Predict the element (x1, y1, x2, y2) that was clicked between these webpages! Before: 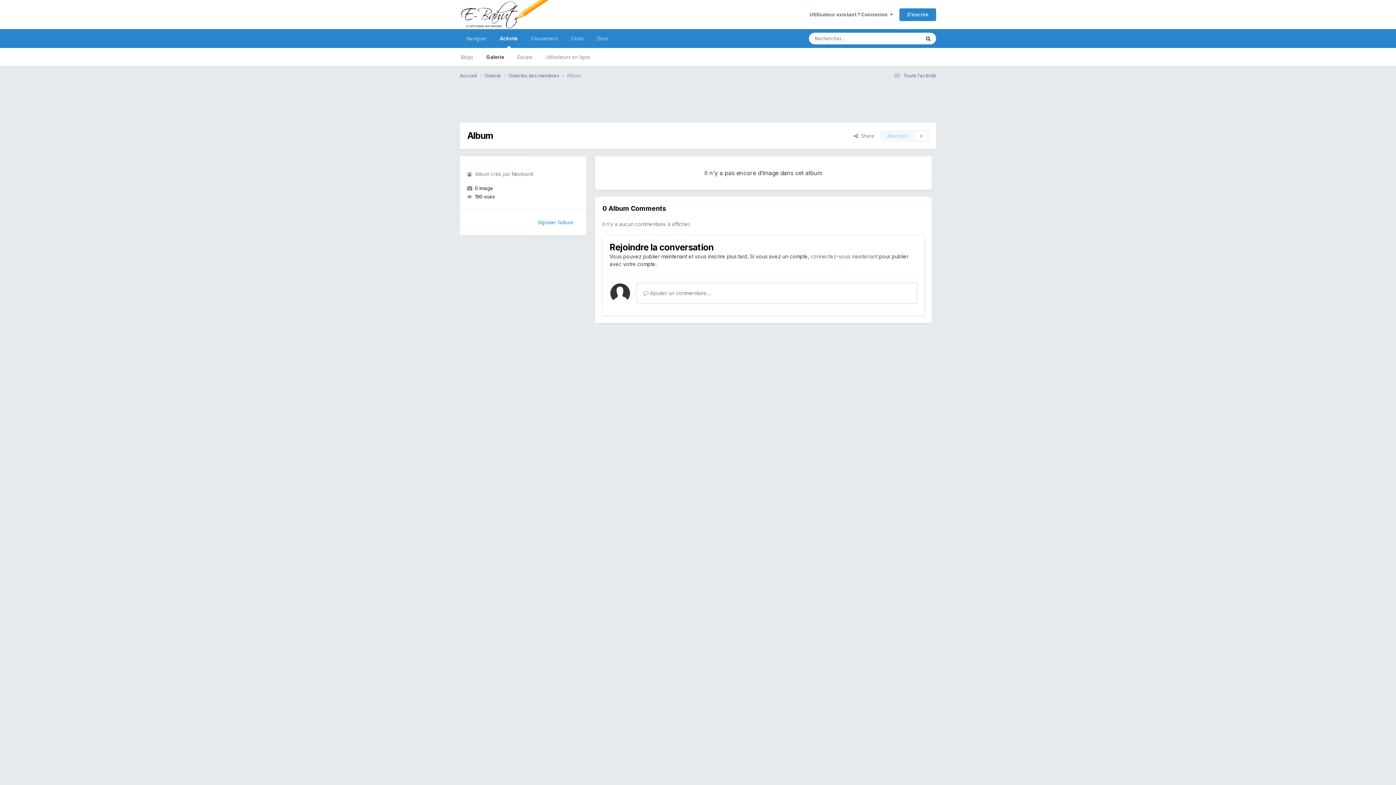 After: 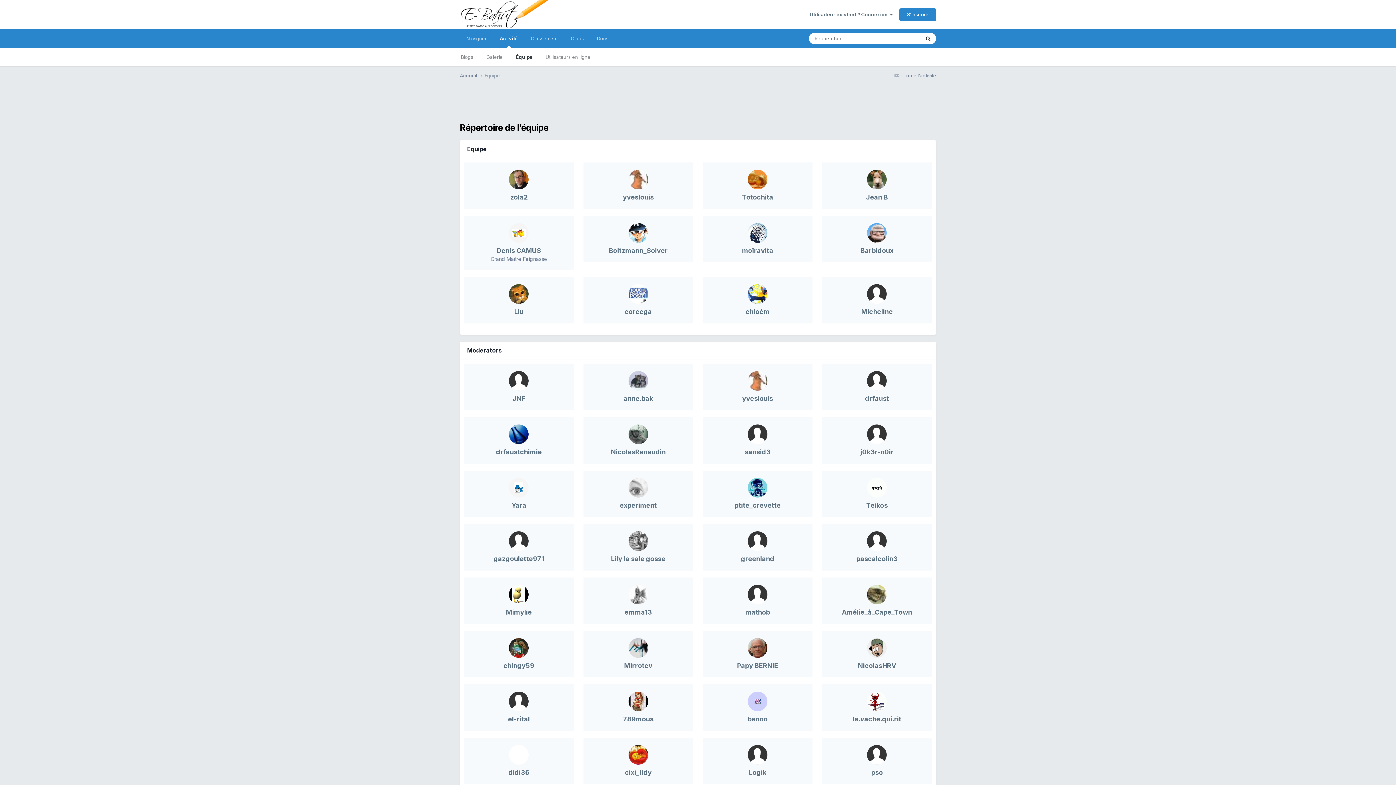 Action: label: Équipe bbox: (510, 48, 539, 66)